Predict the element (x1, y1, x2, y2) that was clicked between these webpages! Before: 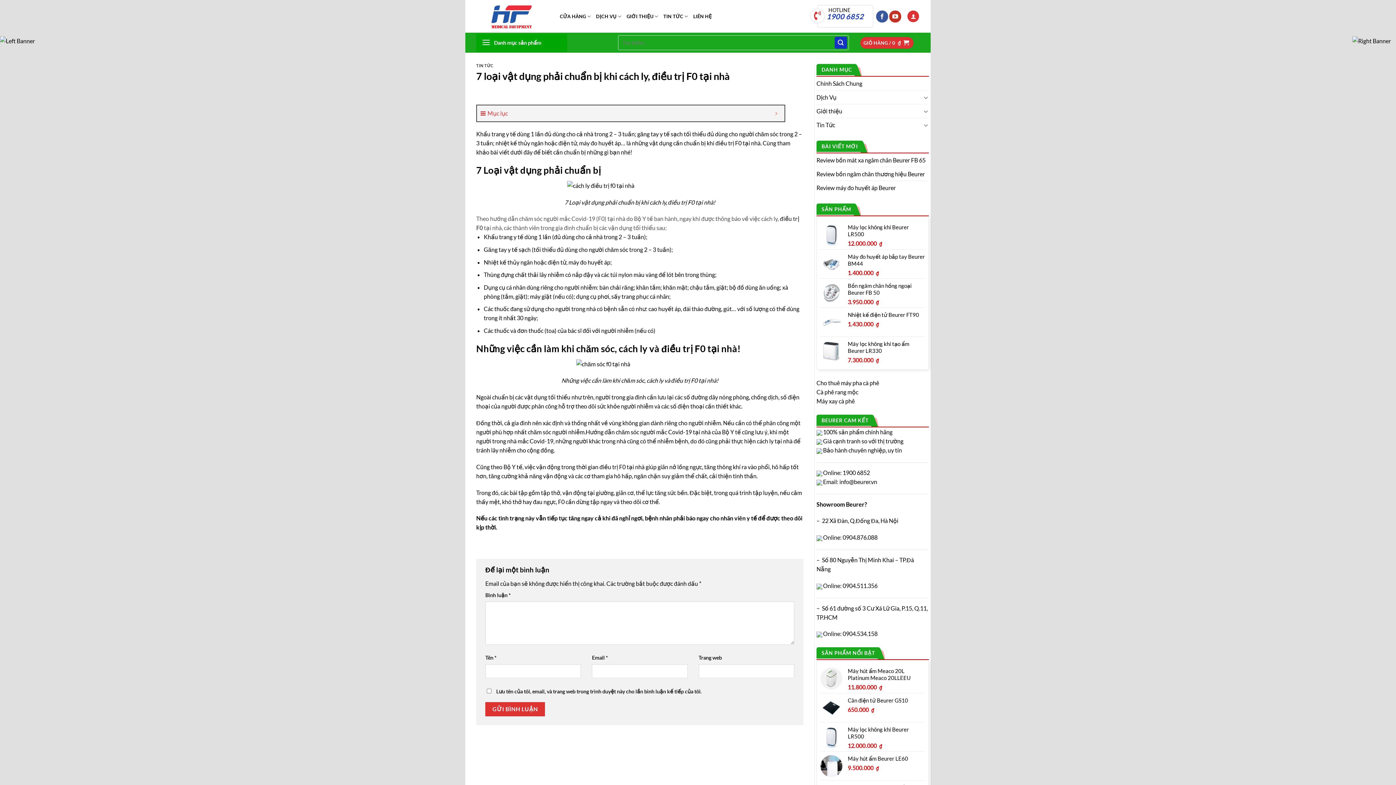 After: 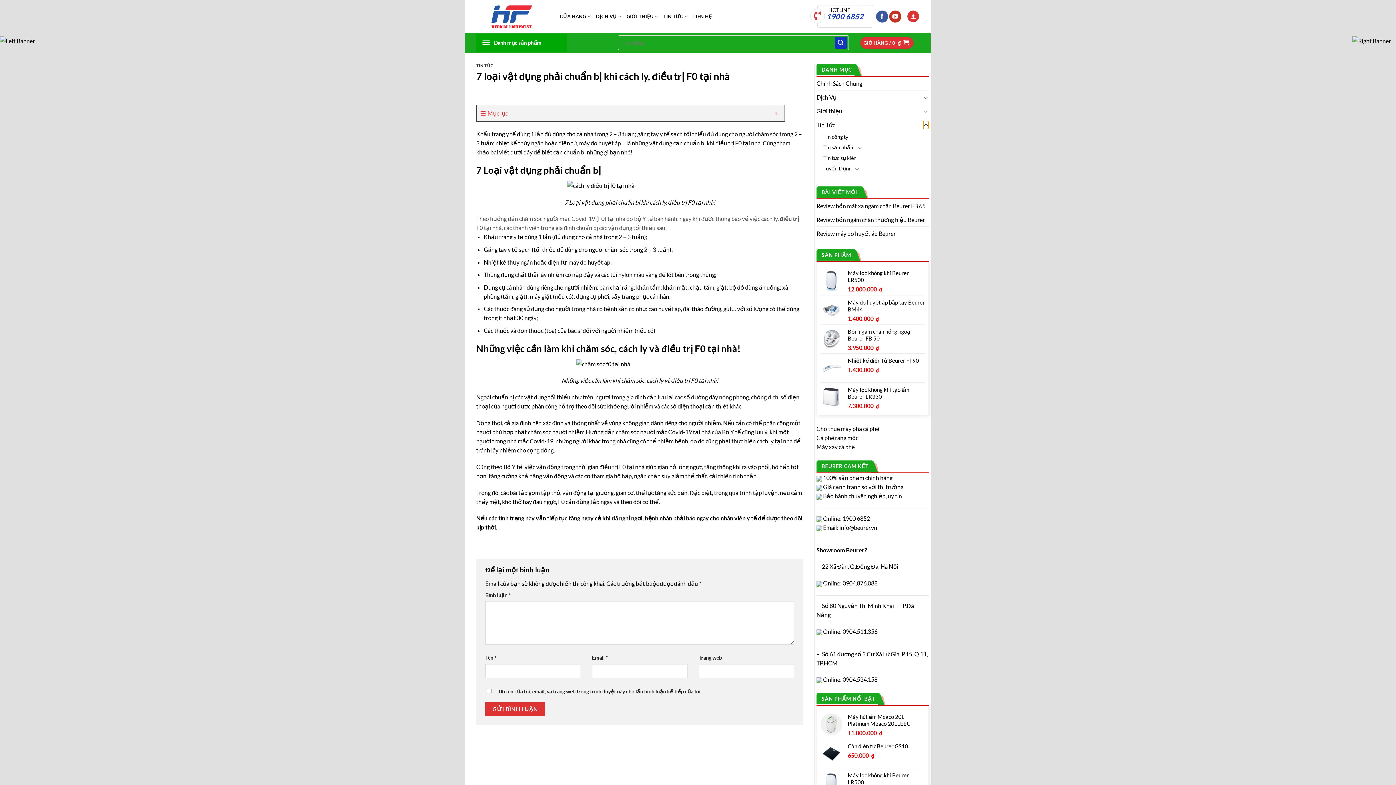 Action: label: Chuyển đổi bbox: (923, 120, 929, 129)